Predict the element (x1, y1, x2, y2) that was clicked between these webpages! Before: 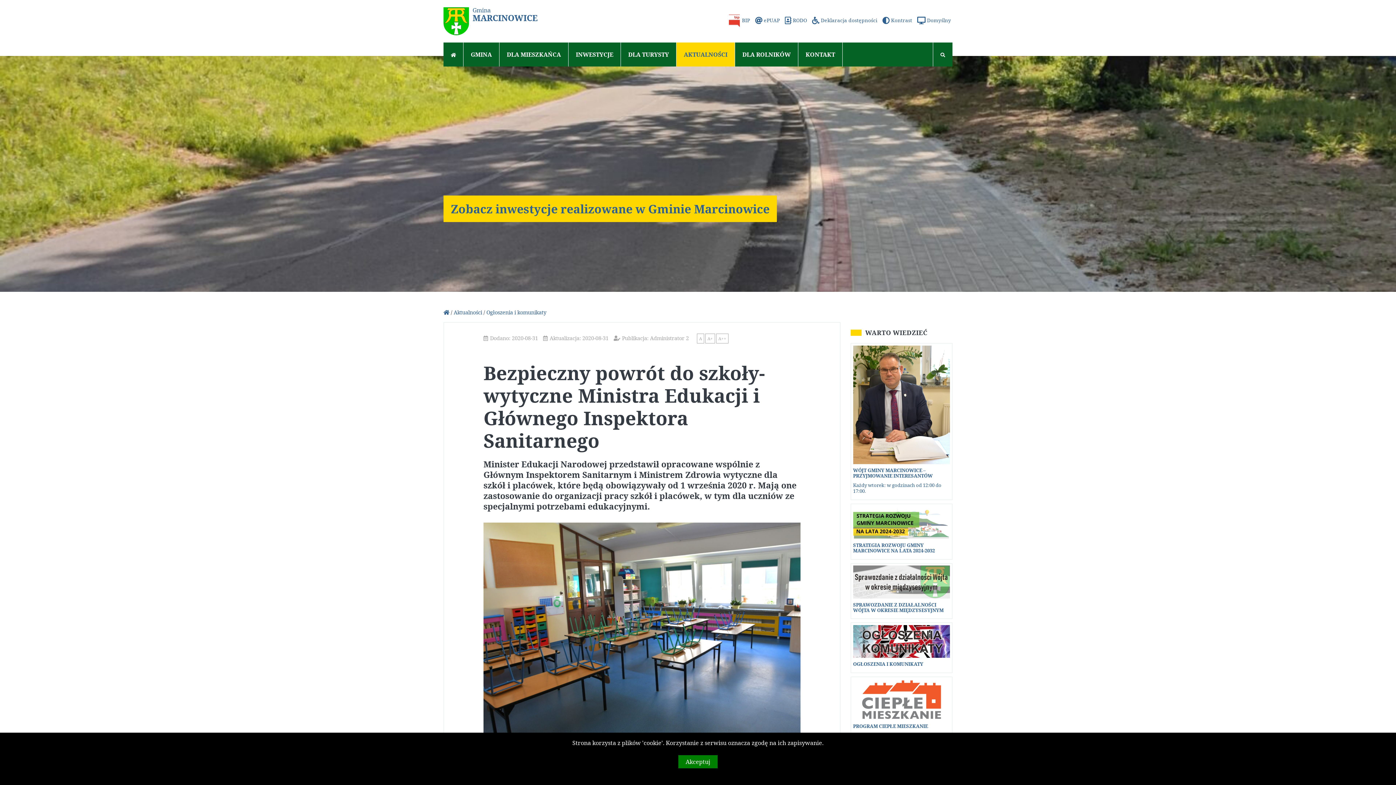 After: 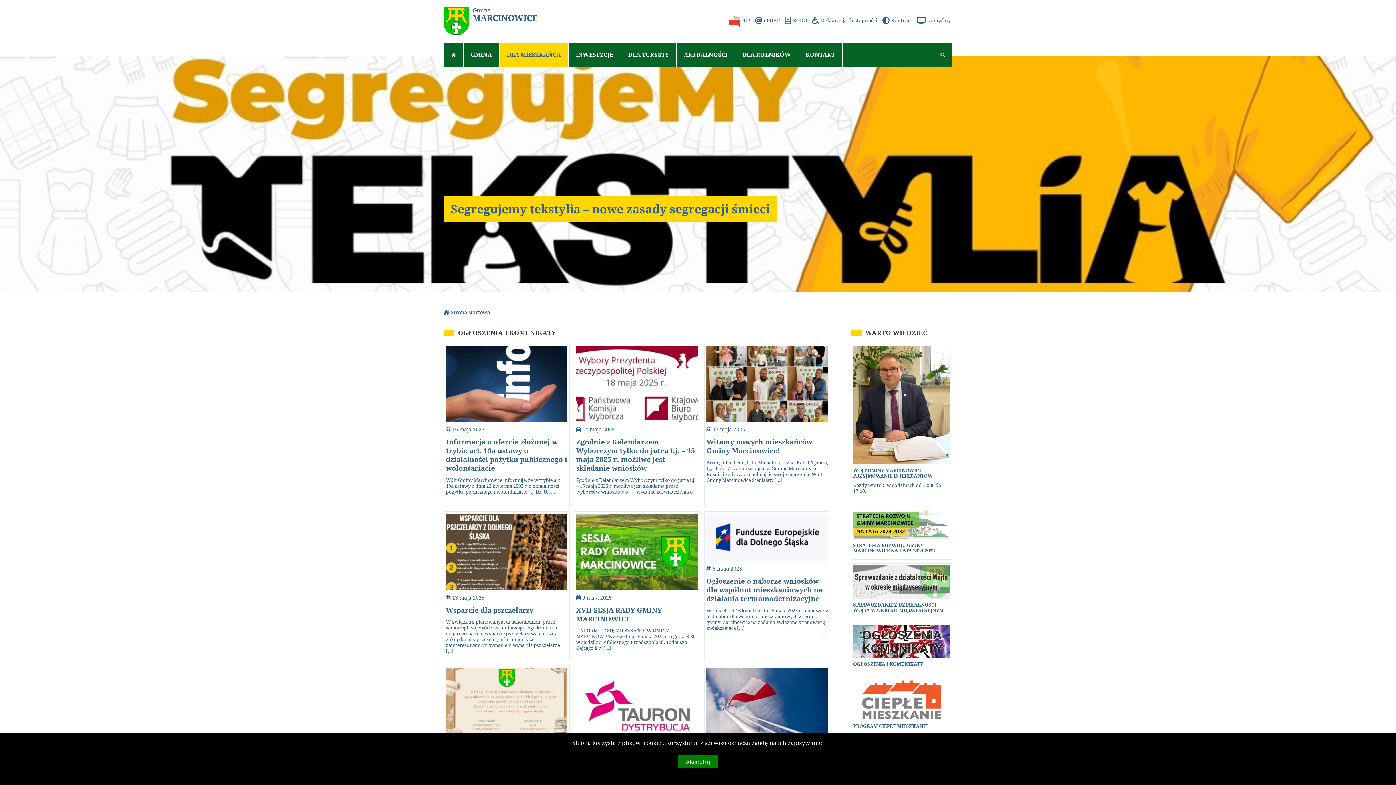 Action: label: Ogłoszenia i komunikaty bbox: (486, 309, 546, 316)